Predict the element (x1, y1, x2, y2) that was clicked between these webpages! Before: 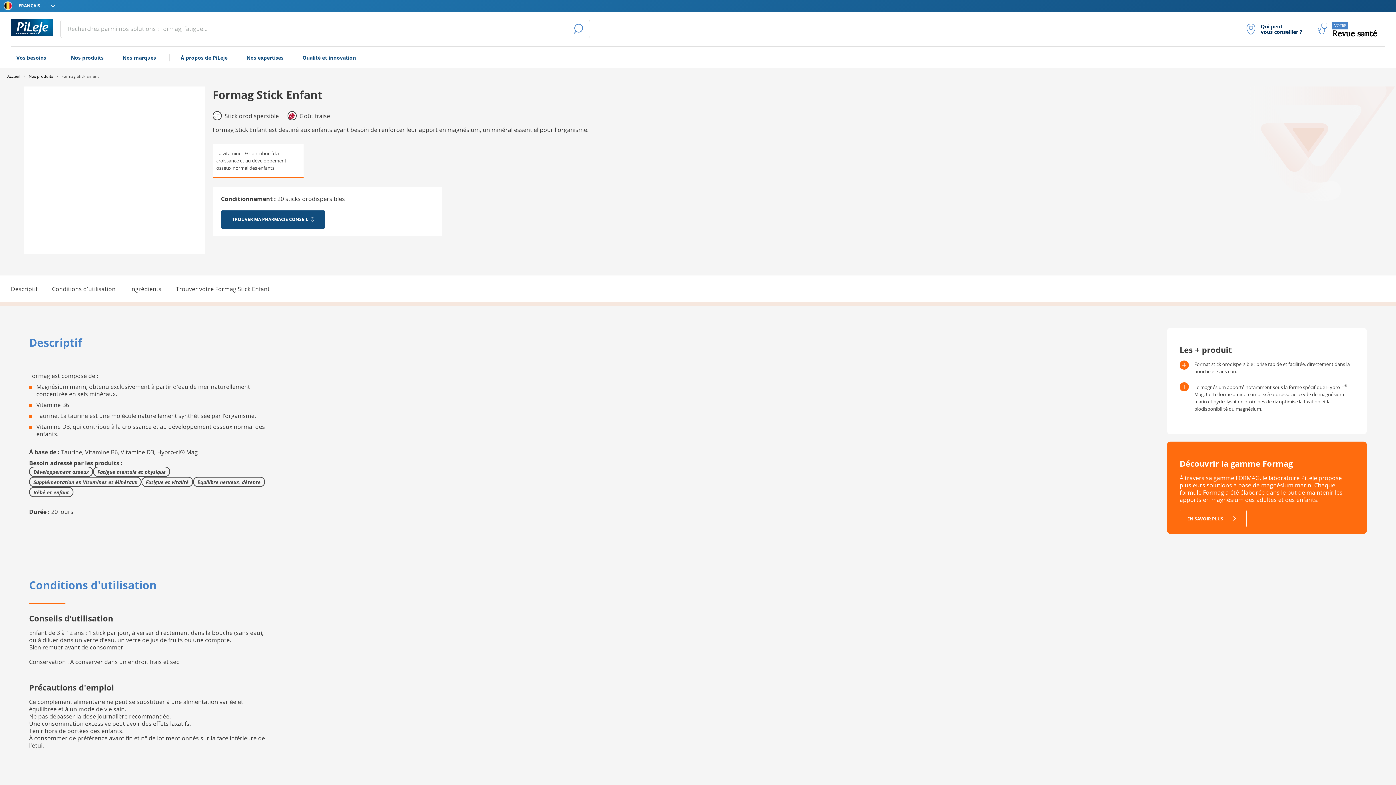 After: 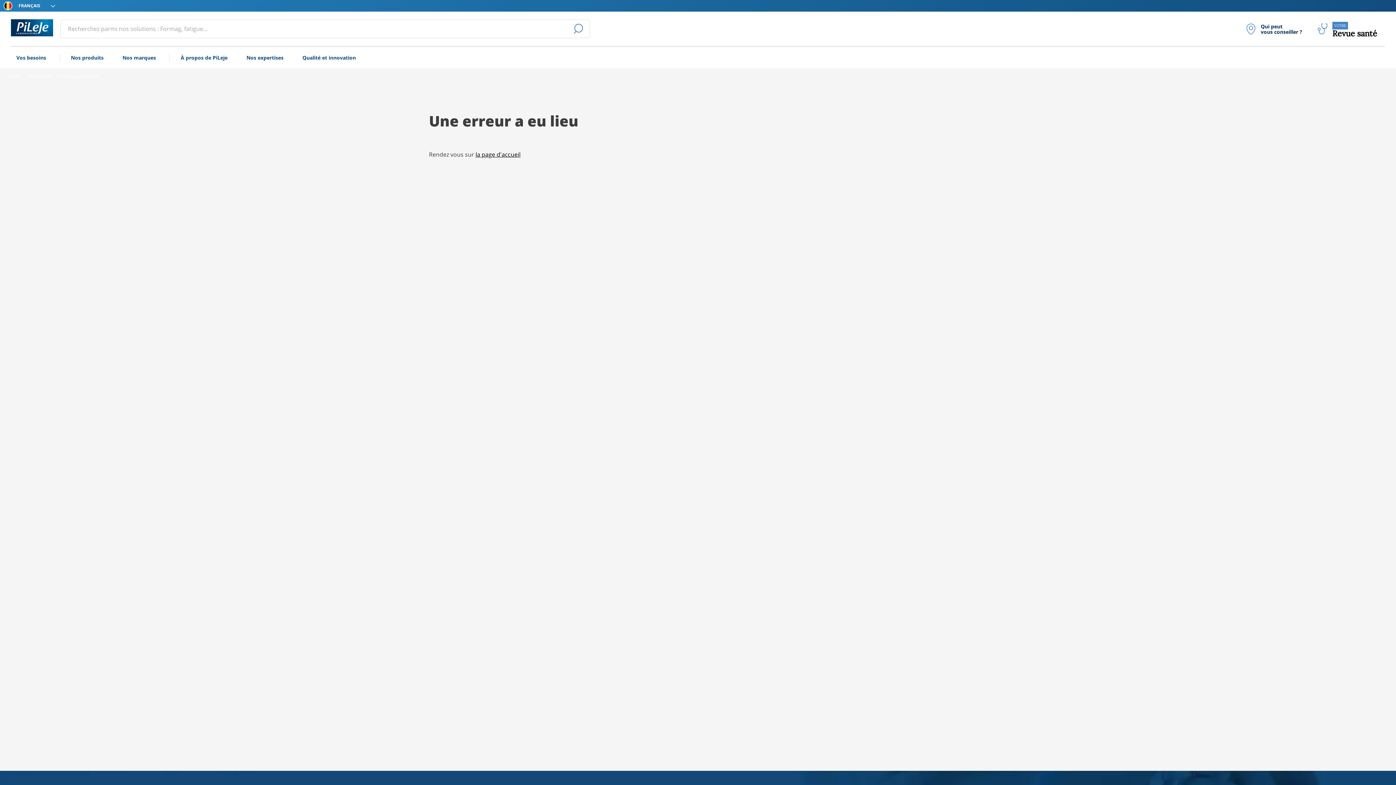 Action: label: Développement osseux bbox: (29, 466, 93, 477)